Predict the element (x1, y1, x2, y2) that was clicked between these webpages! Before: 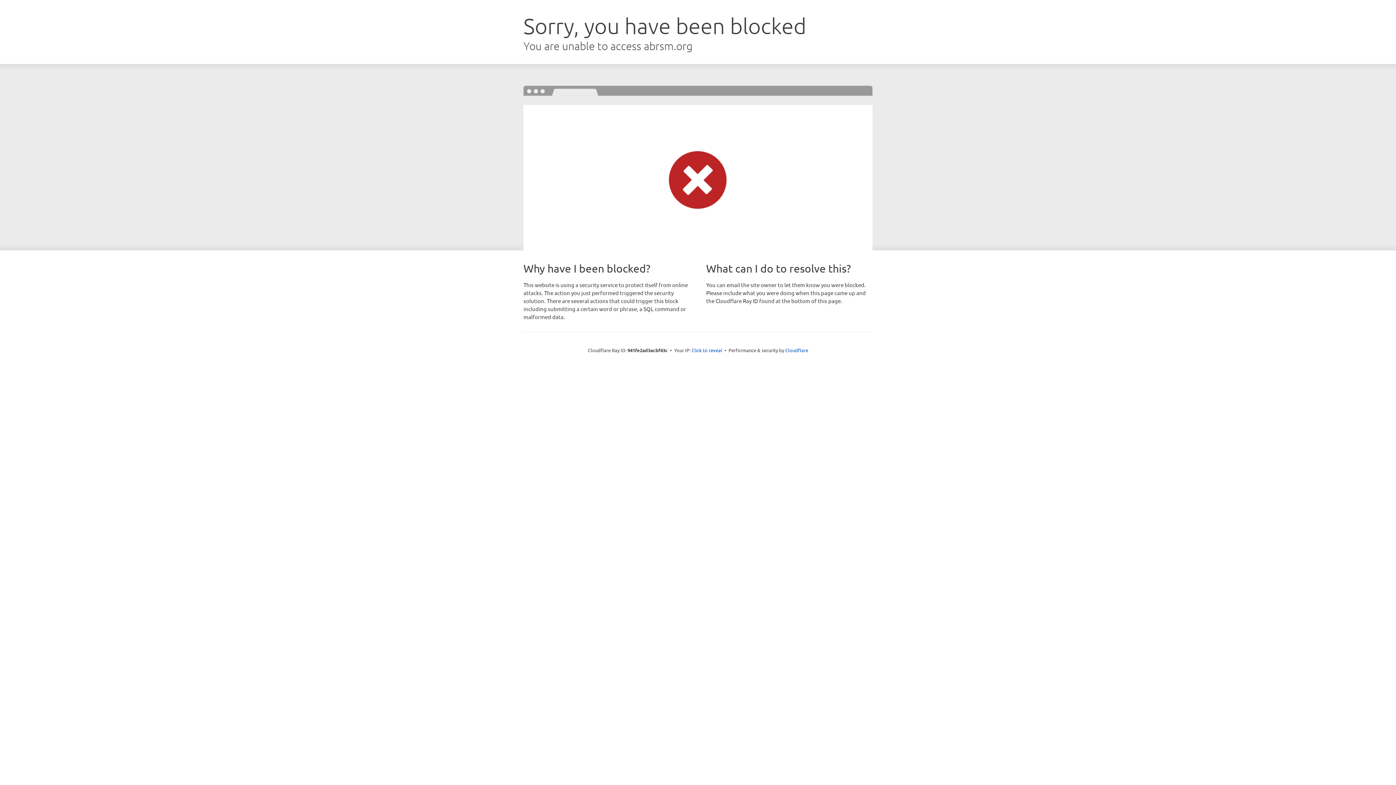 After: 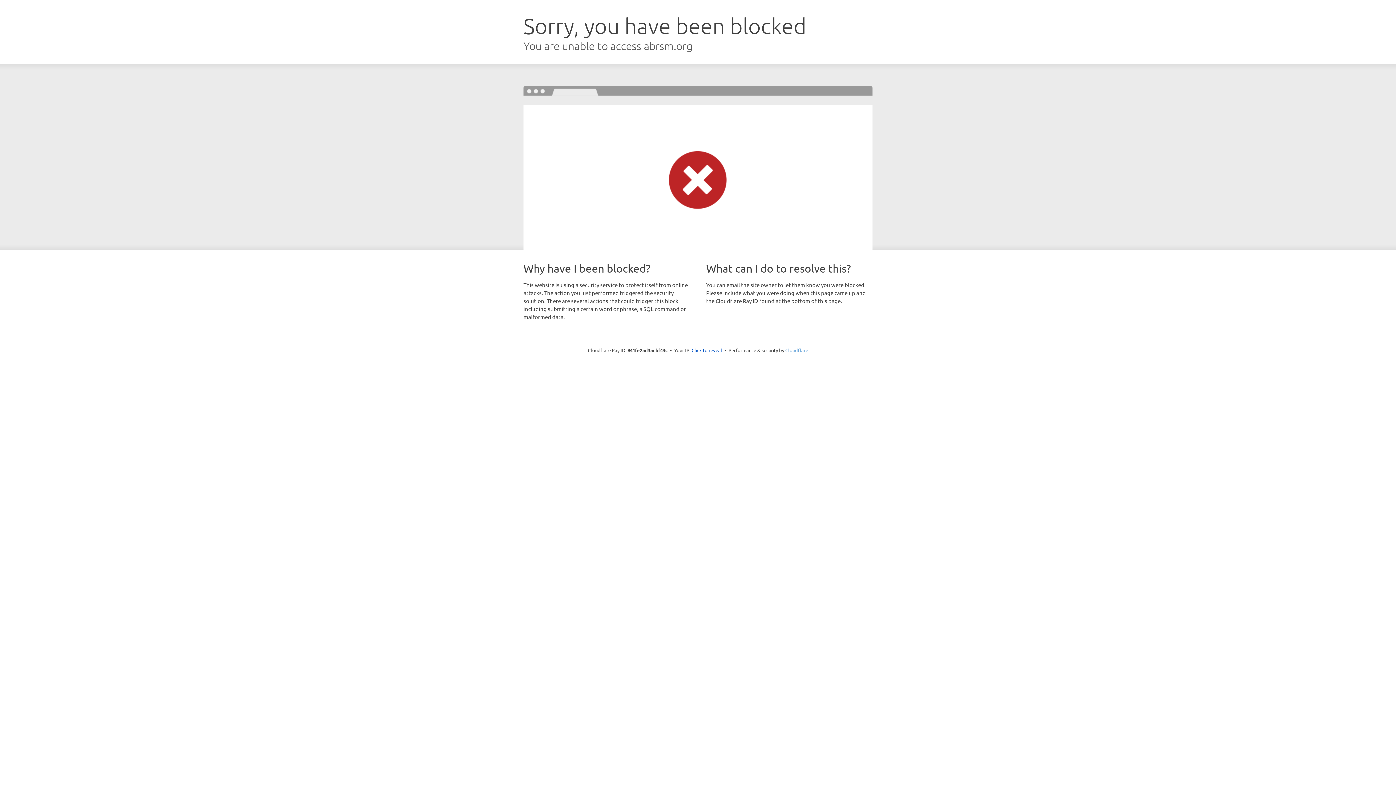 Action: bbox: (785, 347, 808, 353) label: Cloudflare